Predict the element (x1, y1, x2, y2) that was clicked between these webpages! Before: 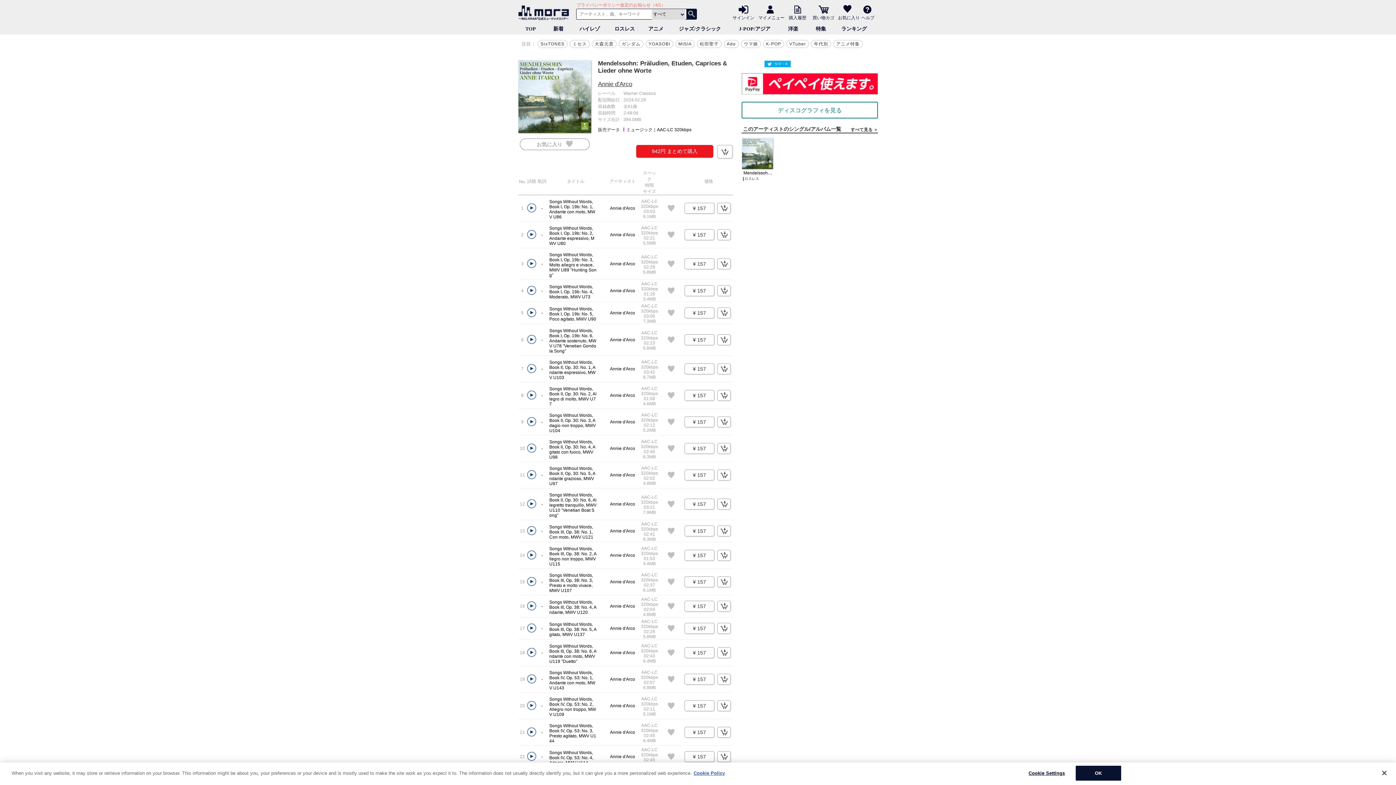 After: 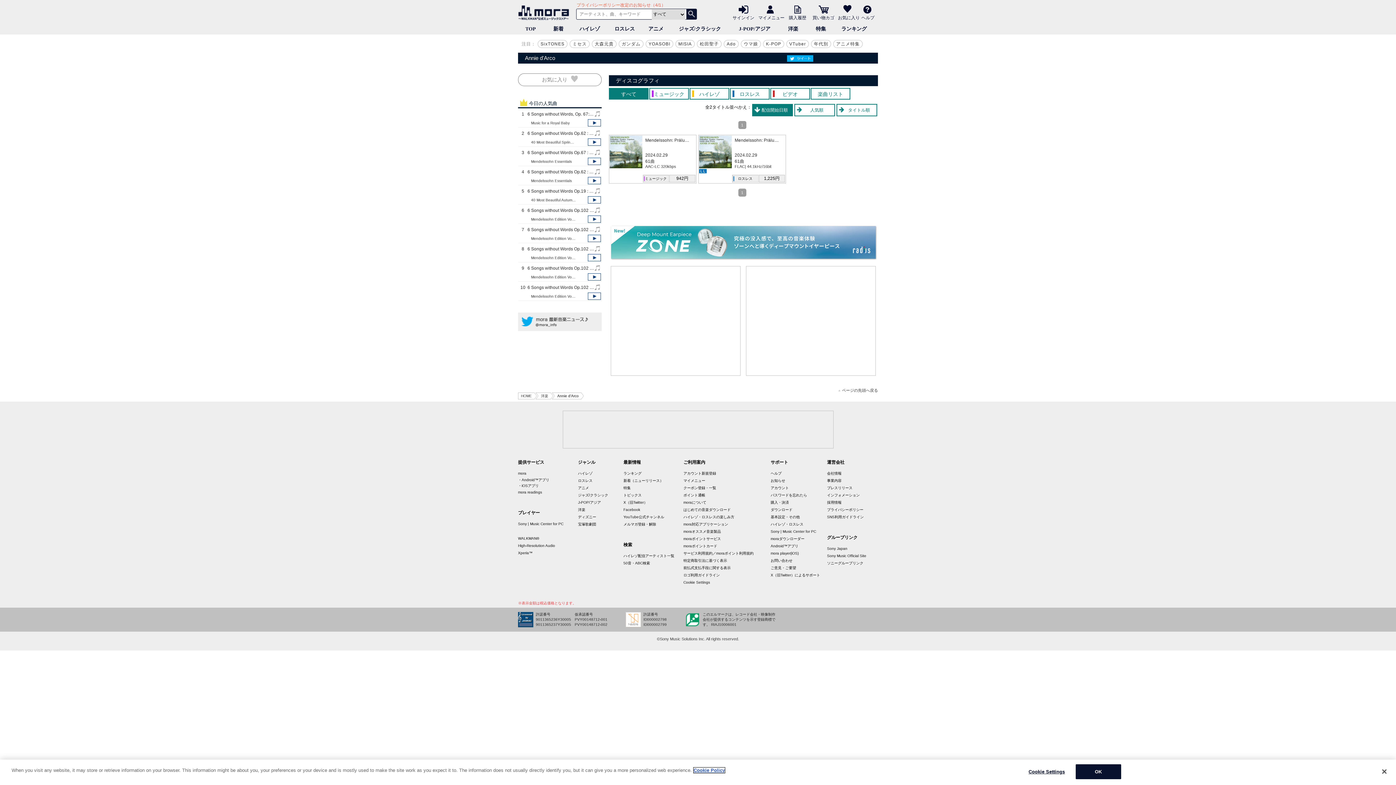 Action: bbox: (741, 101, 878, 118) label: ディスコグラフィを見る